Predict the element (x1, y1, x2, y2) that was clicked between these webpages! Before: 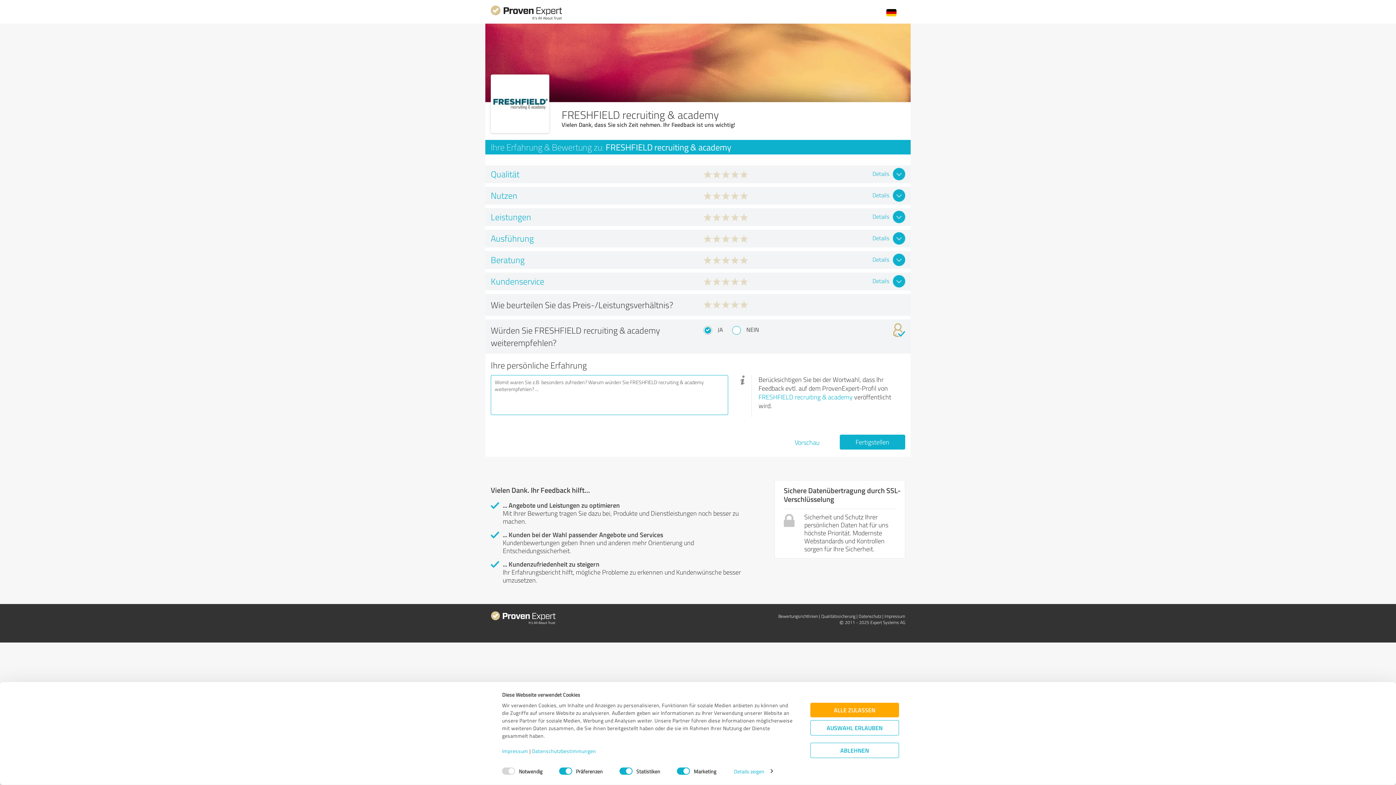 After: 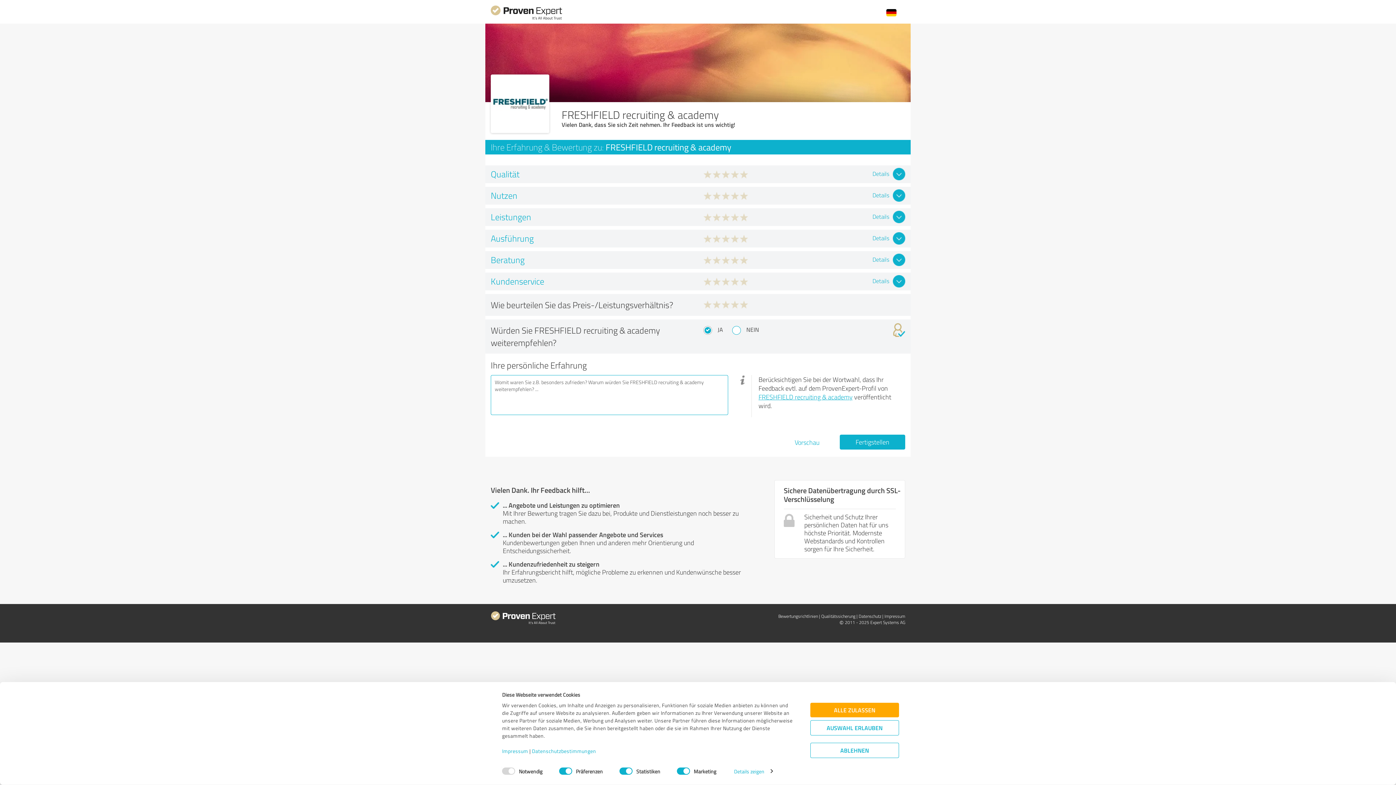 Action: label: FRESHFIELD recruiting & academy bbox: (758, 392, 852, 401)